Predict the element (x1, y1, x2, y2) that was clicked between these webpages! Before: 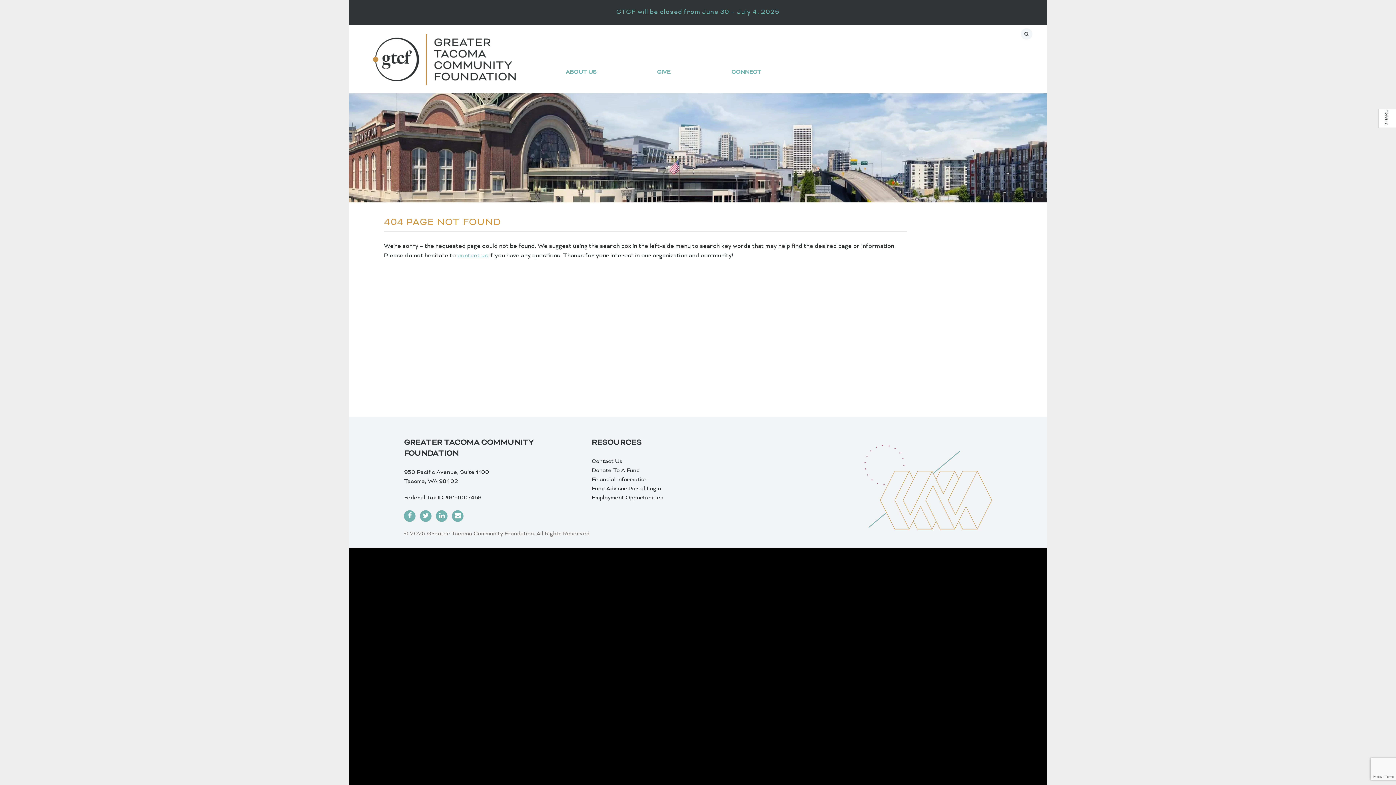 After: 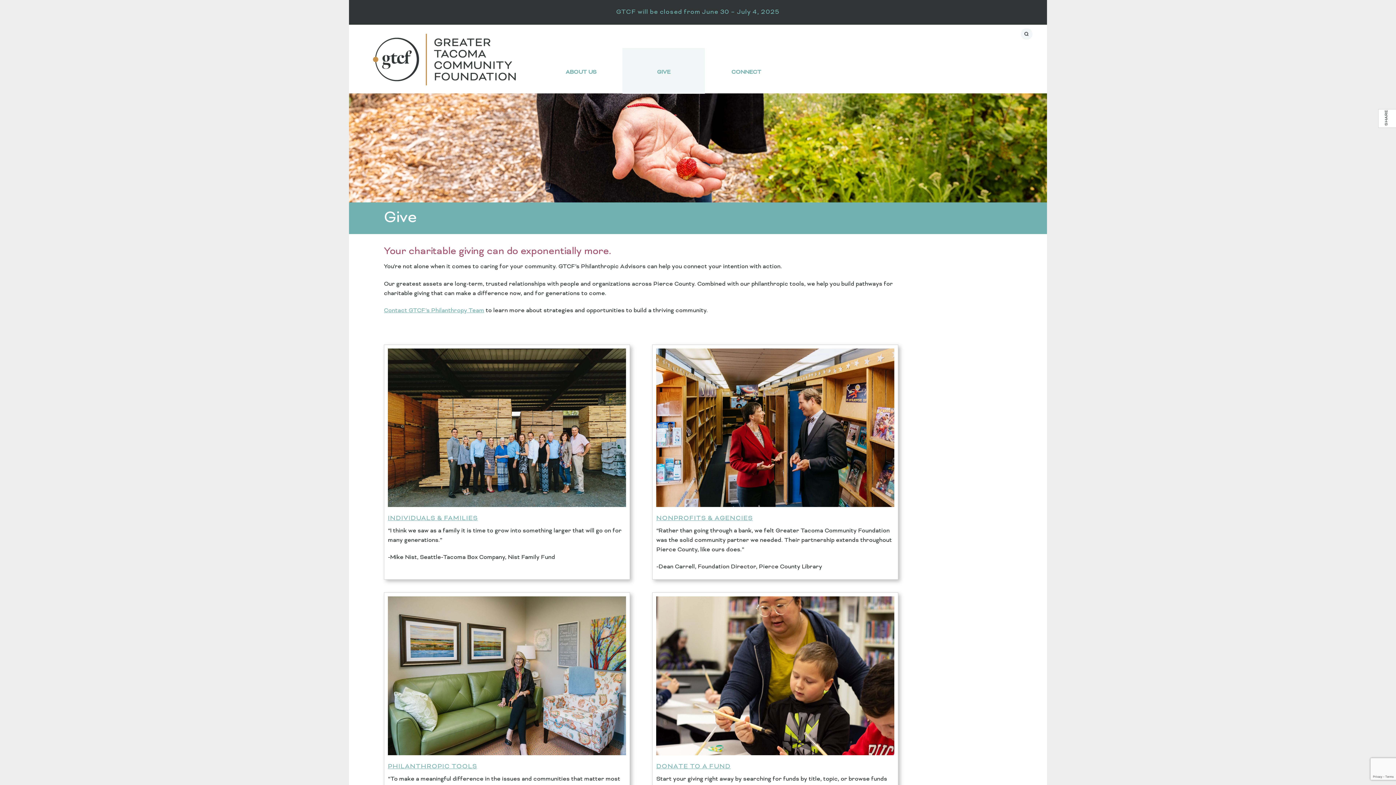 Action: label: GIVE bbox: (622, 47, 705, 96)